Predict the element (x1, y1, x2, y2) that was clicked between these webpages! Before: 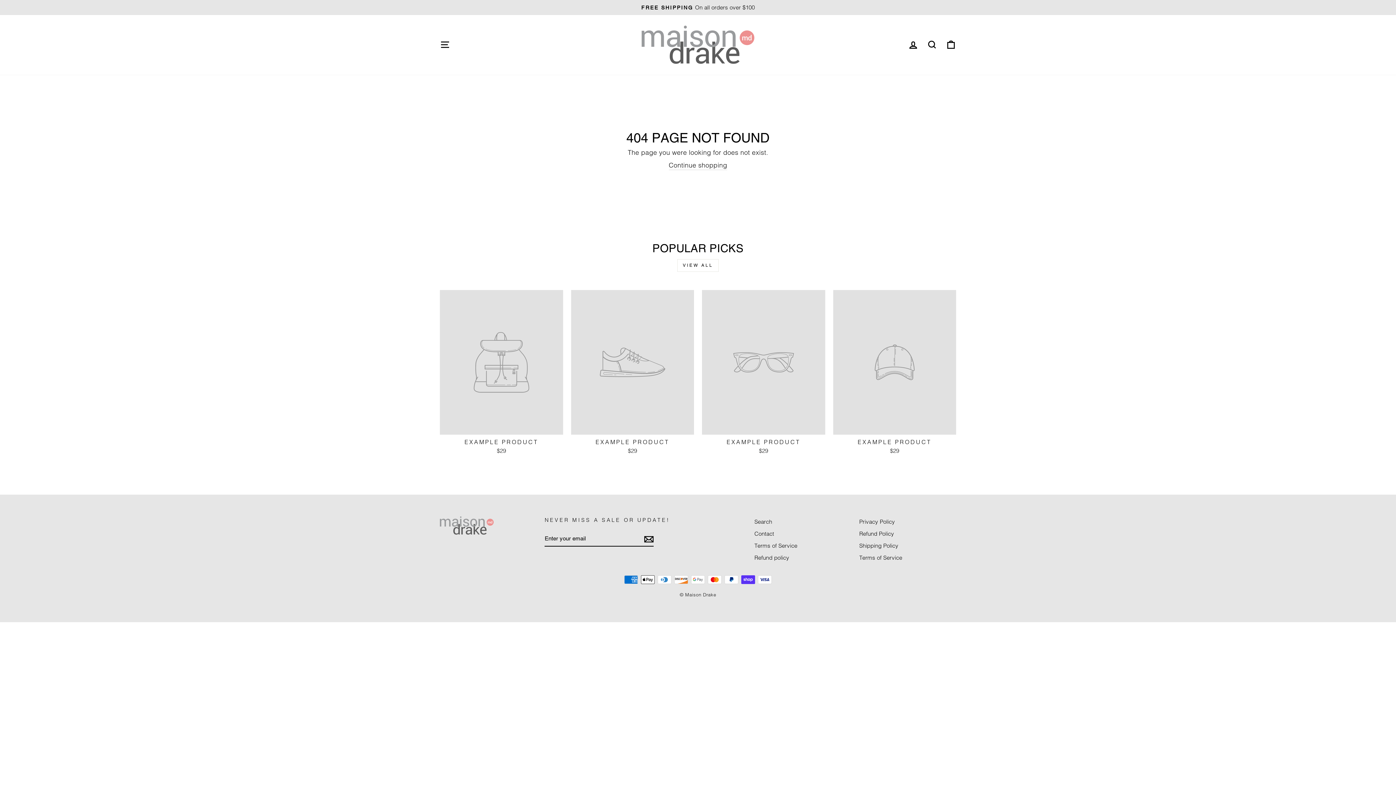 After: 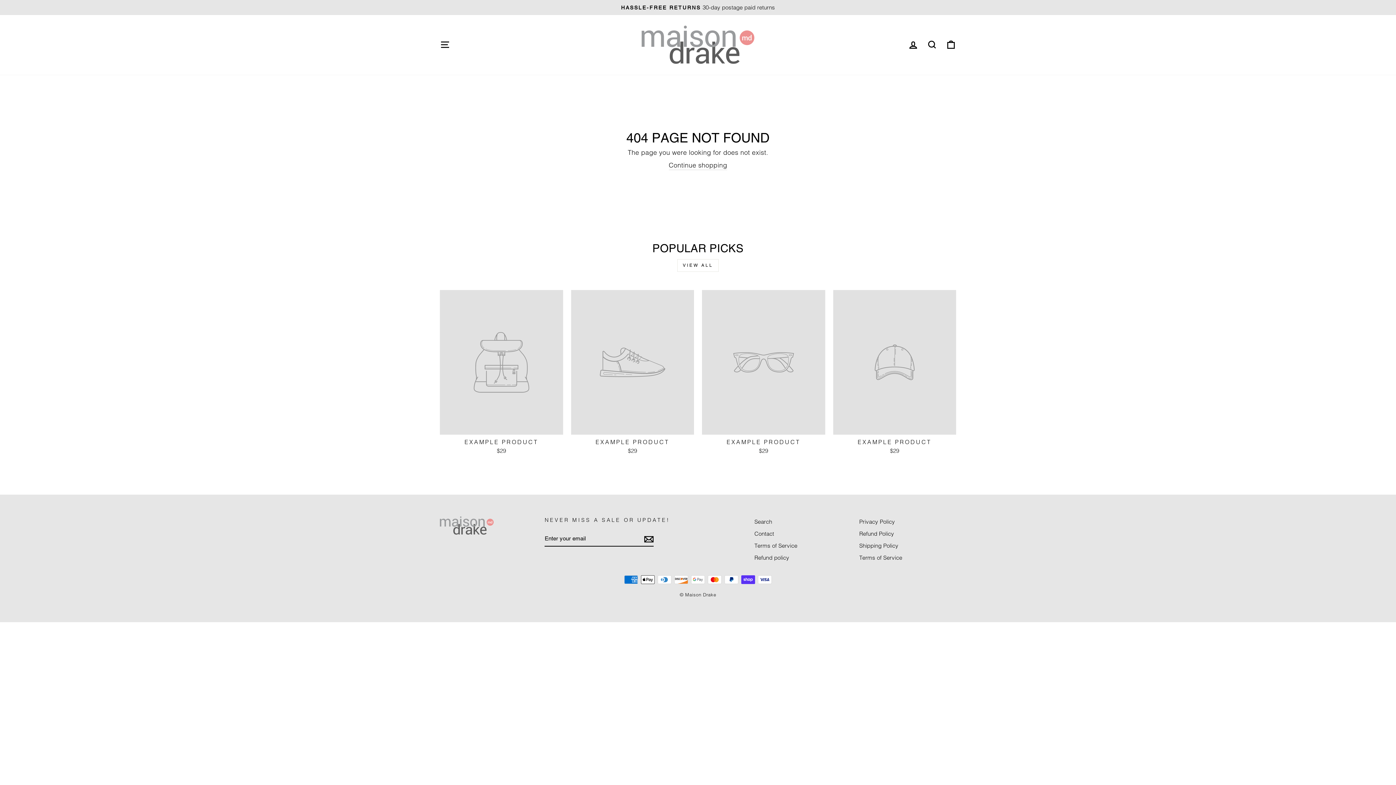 Action: bbox: (702, 290, 825, 456) label: EXAMPLE PRODUCT
$29